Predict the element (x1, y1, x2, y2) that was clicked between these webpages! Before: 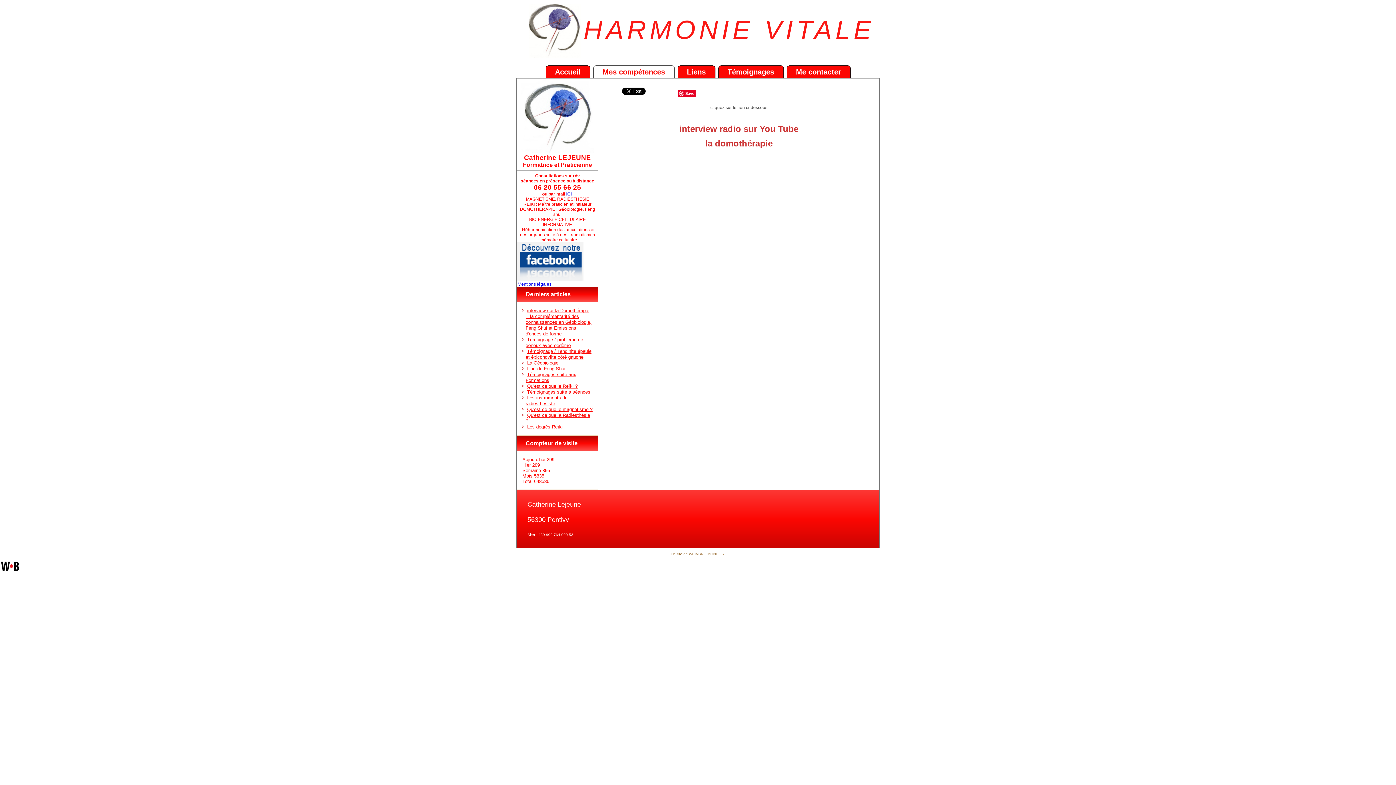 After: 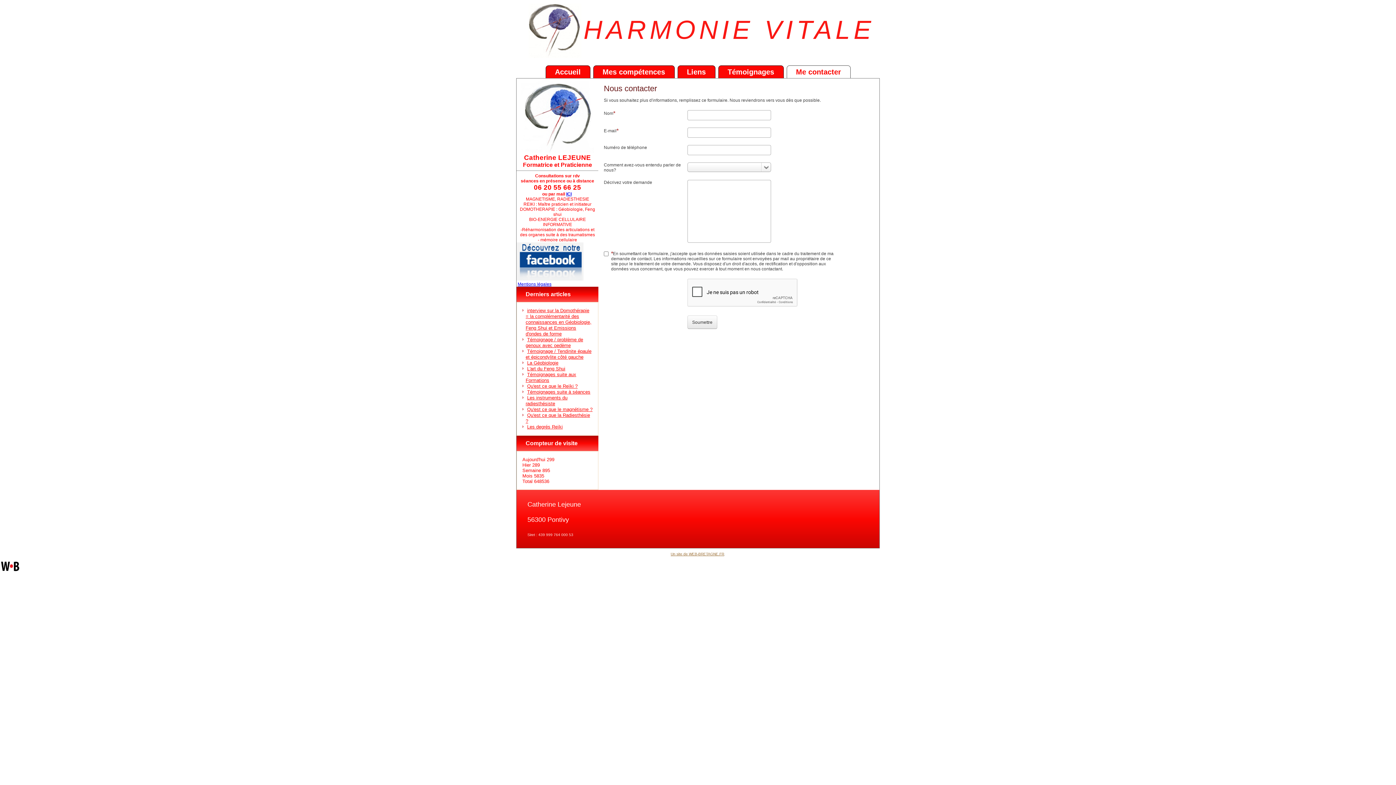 Action: bbox: (786, 65, 850, 78) label: Me contacter